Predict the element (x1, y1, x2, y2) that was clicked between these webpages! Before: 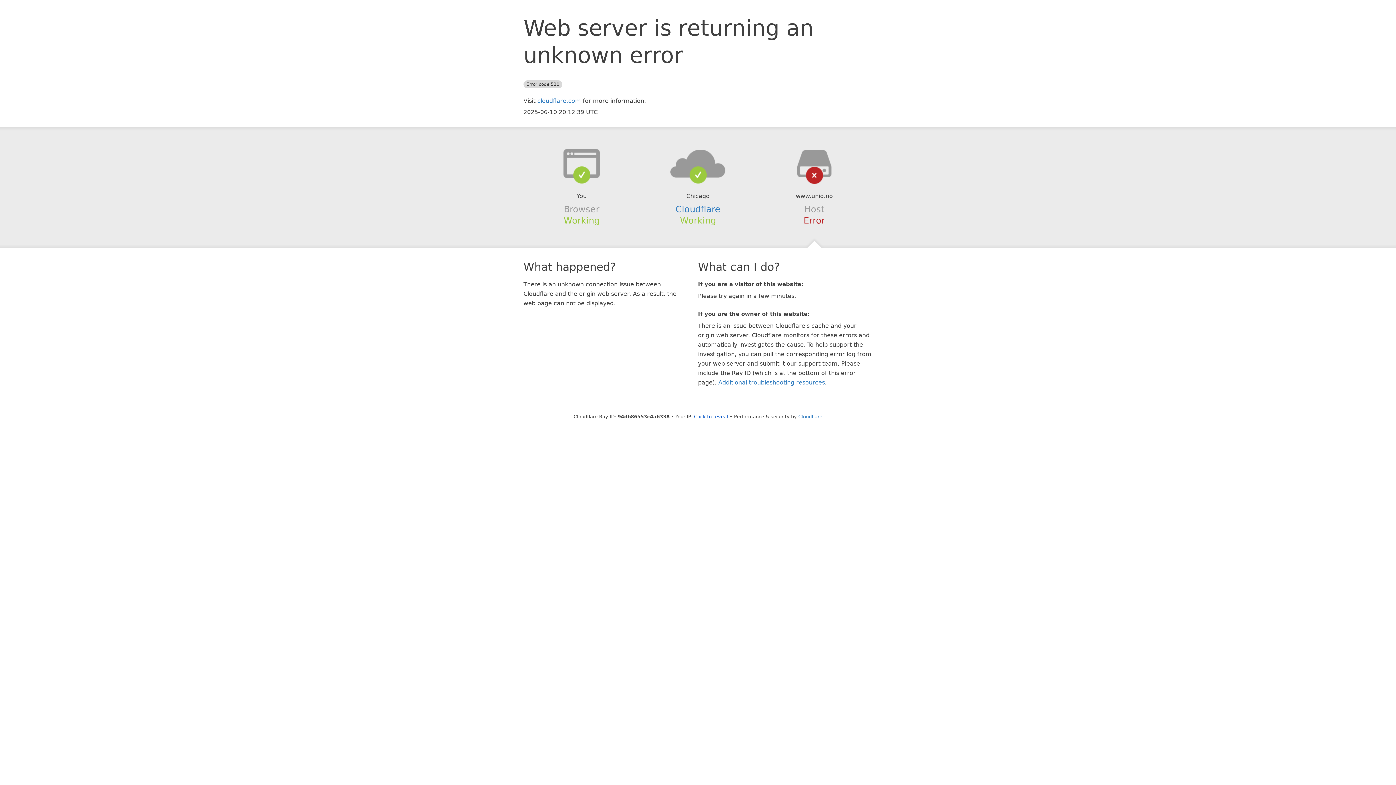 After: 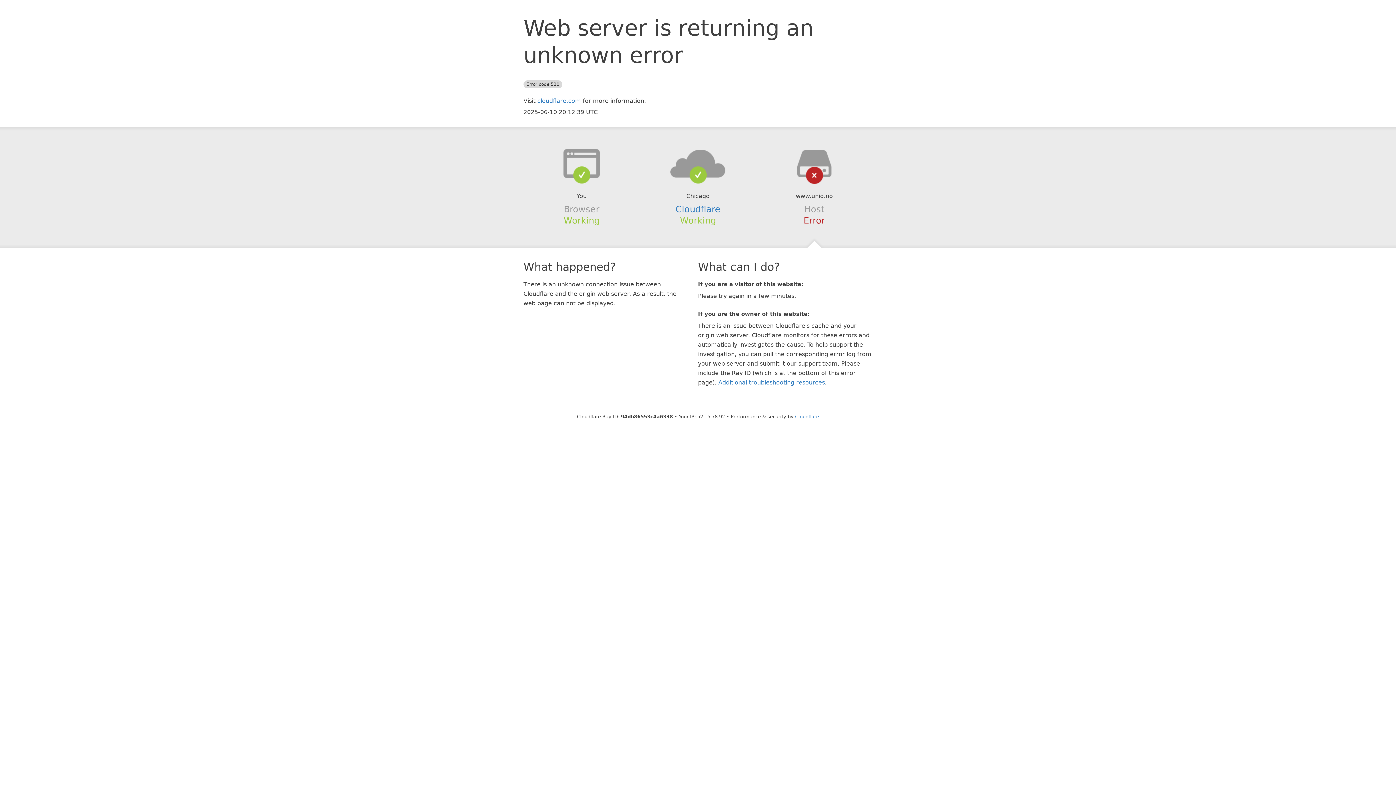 Action: label: Click to reveal bbox: (694, 414, 728, 419)